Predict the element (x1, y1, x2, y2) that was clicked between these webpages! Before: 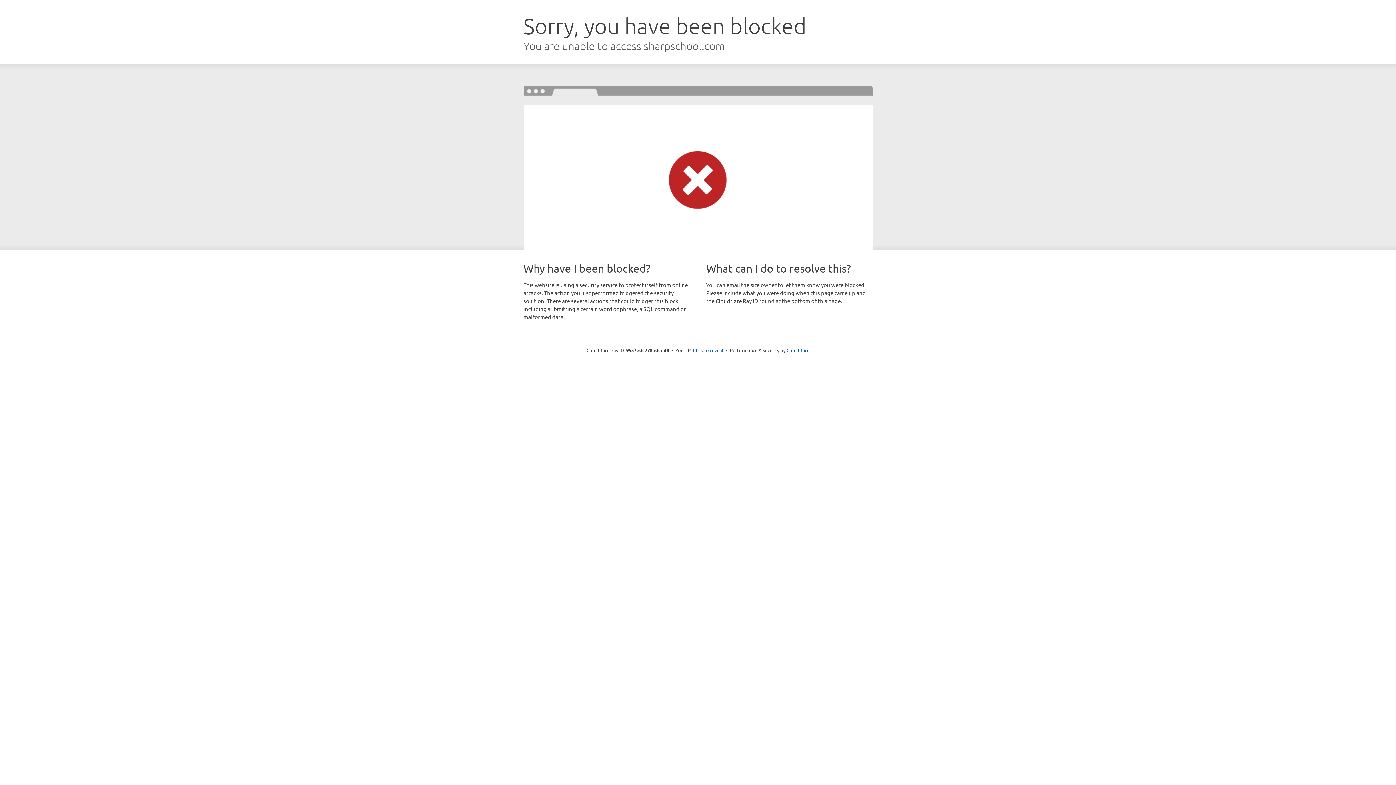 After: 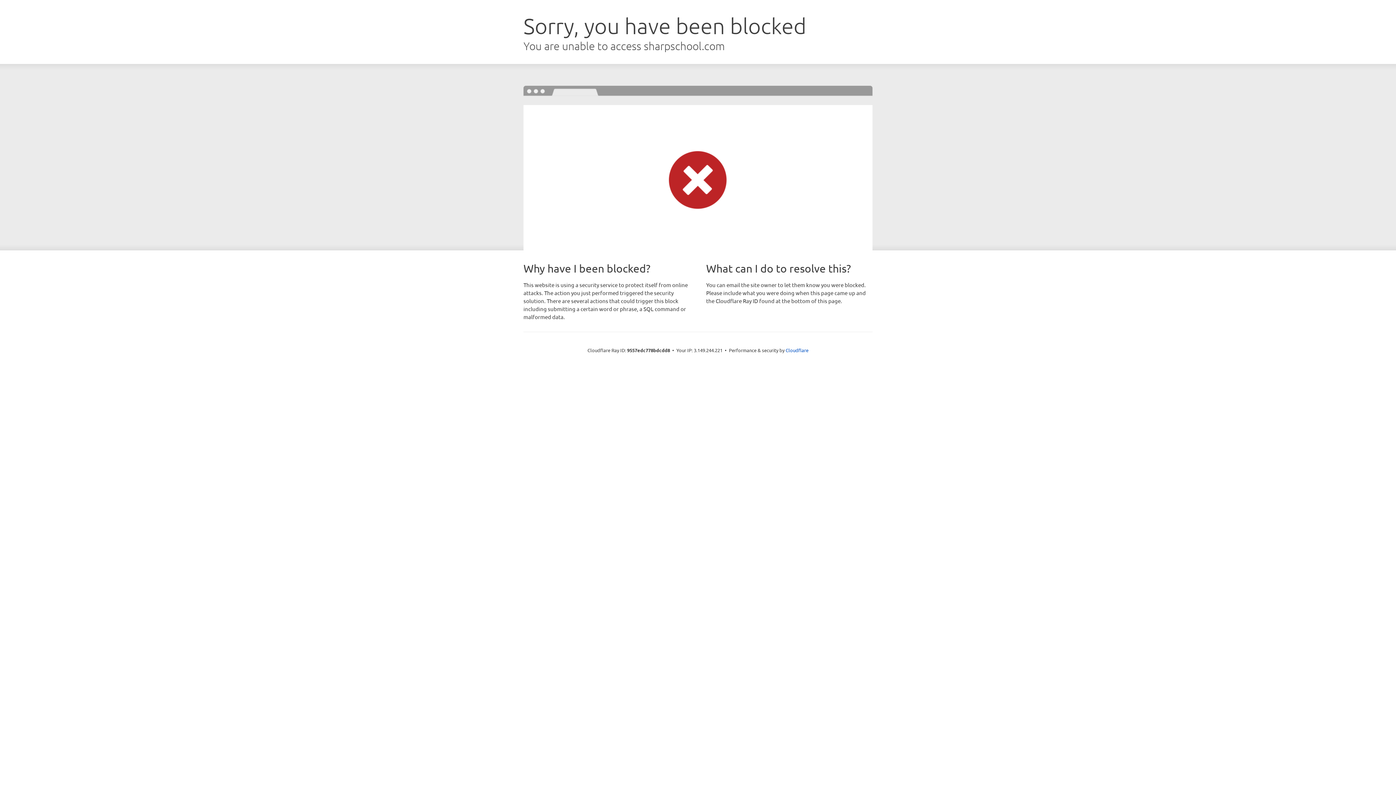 Action: bbox: (693, 346, 723, 353) label: Click to reveal